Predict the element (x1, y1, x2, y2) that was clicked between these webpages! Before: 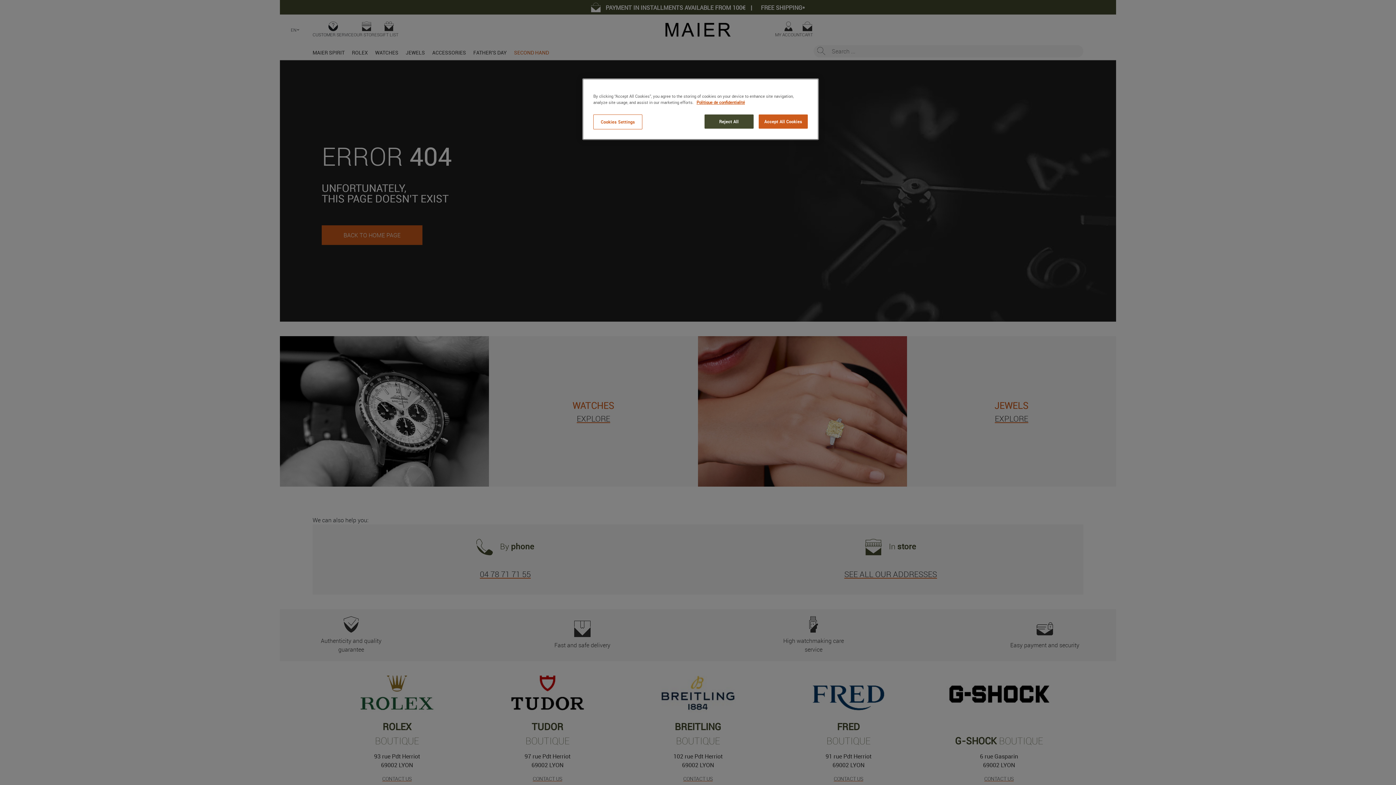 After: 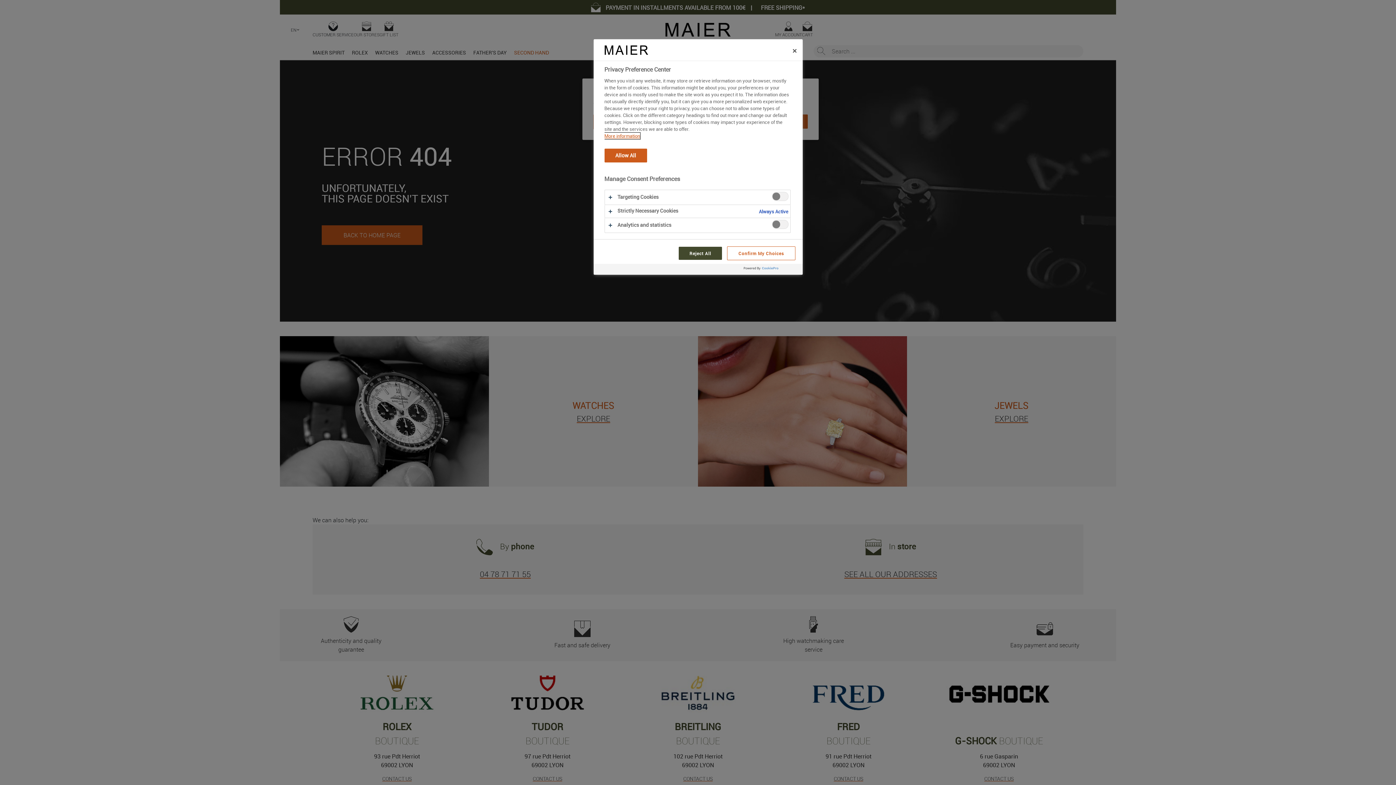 Action: label: Cookies Settings bbox: (593, 114, 642, 129)